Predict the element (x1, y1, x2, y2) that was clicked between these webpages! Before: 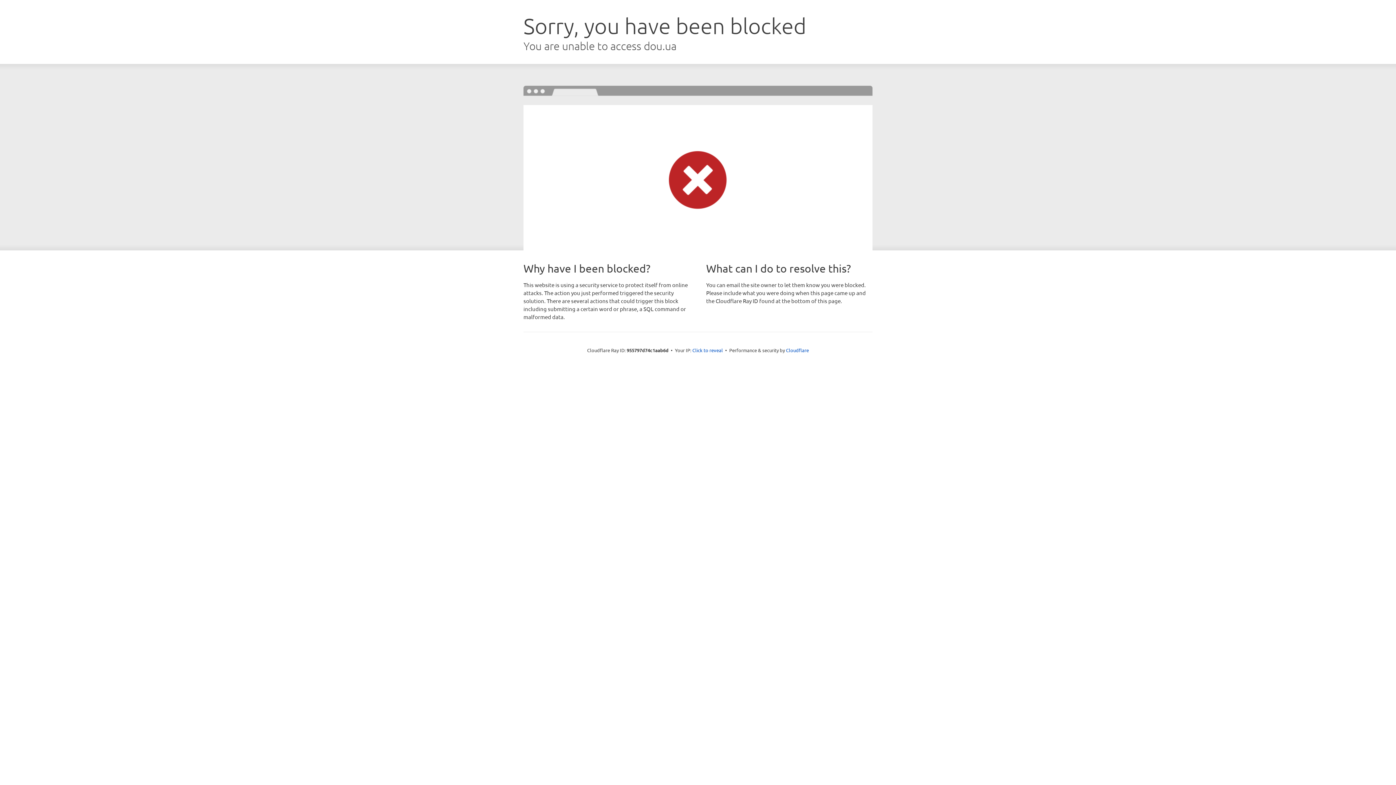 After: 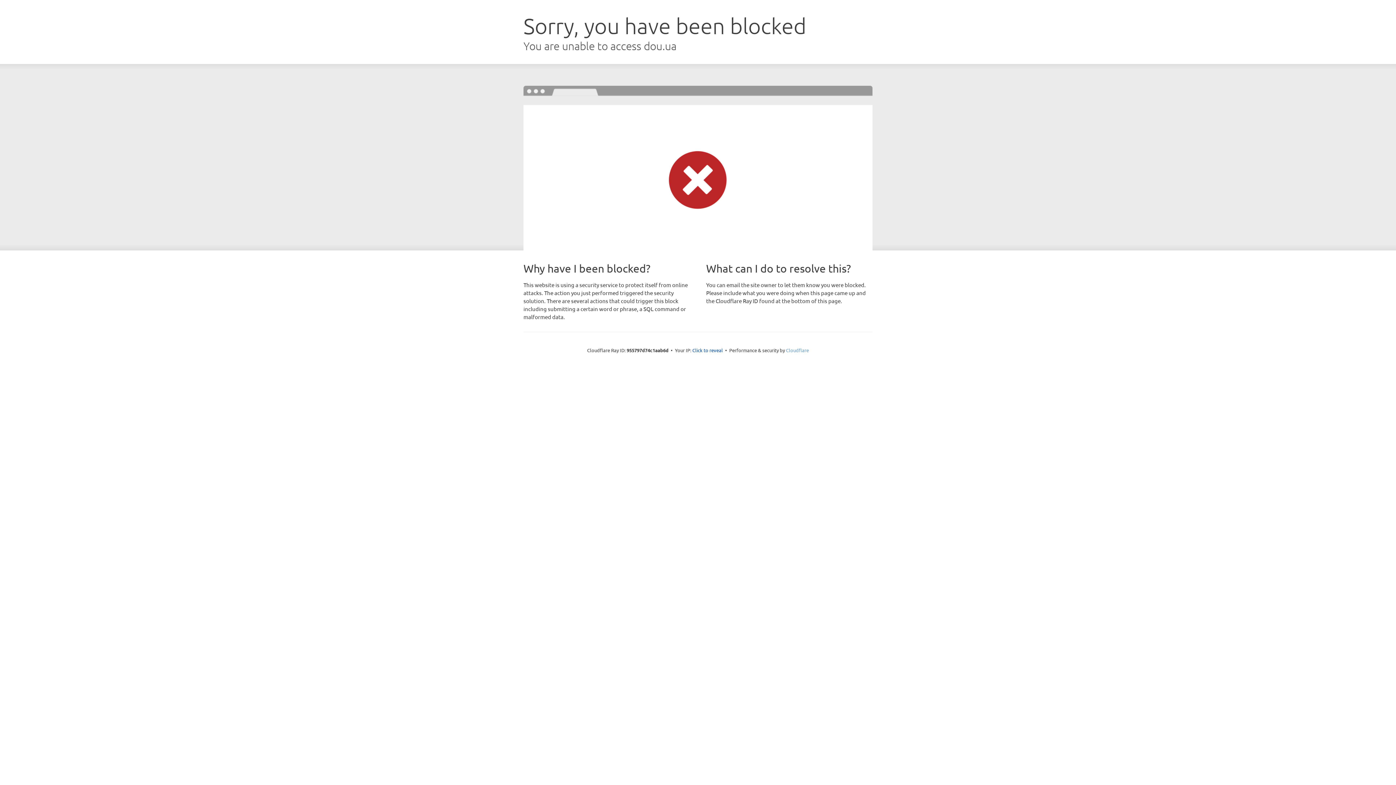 Action: label: Cloudflare bbox: (786, 347, 809, 353)